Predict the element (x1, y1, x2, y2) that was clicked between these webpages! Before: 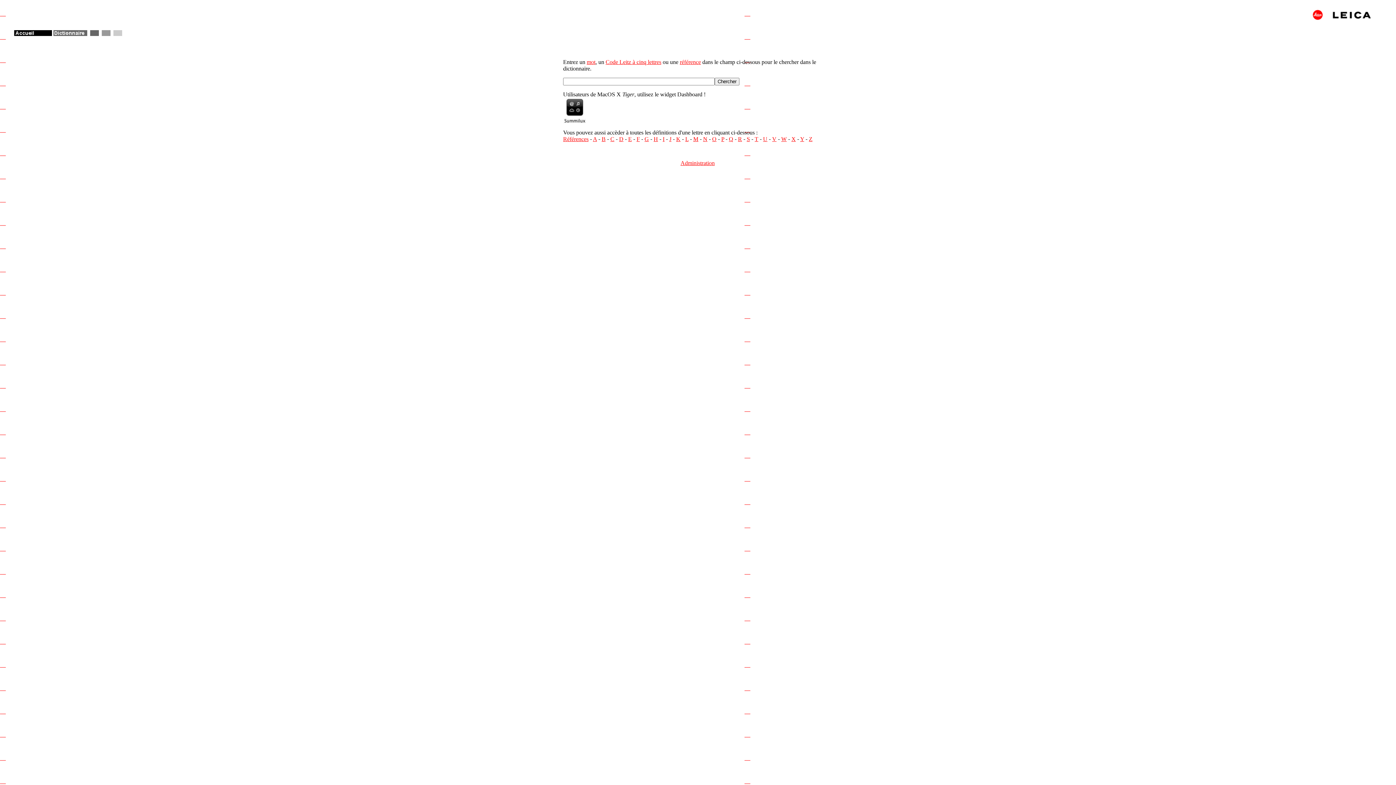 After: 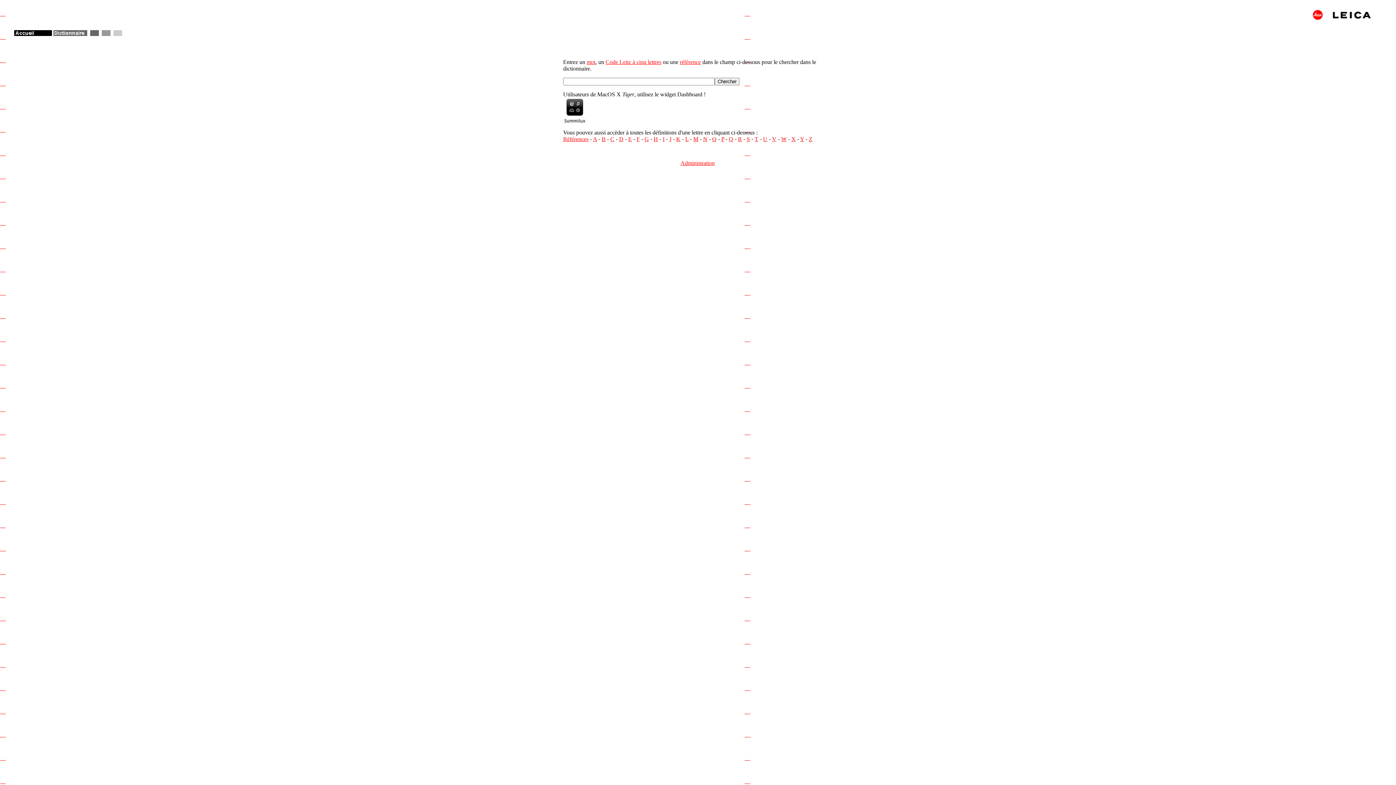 Action: bbox: (53, 30, 87, 37)